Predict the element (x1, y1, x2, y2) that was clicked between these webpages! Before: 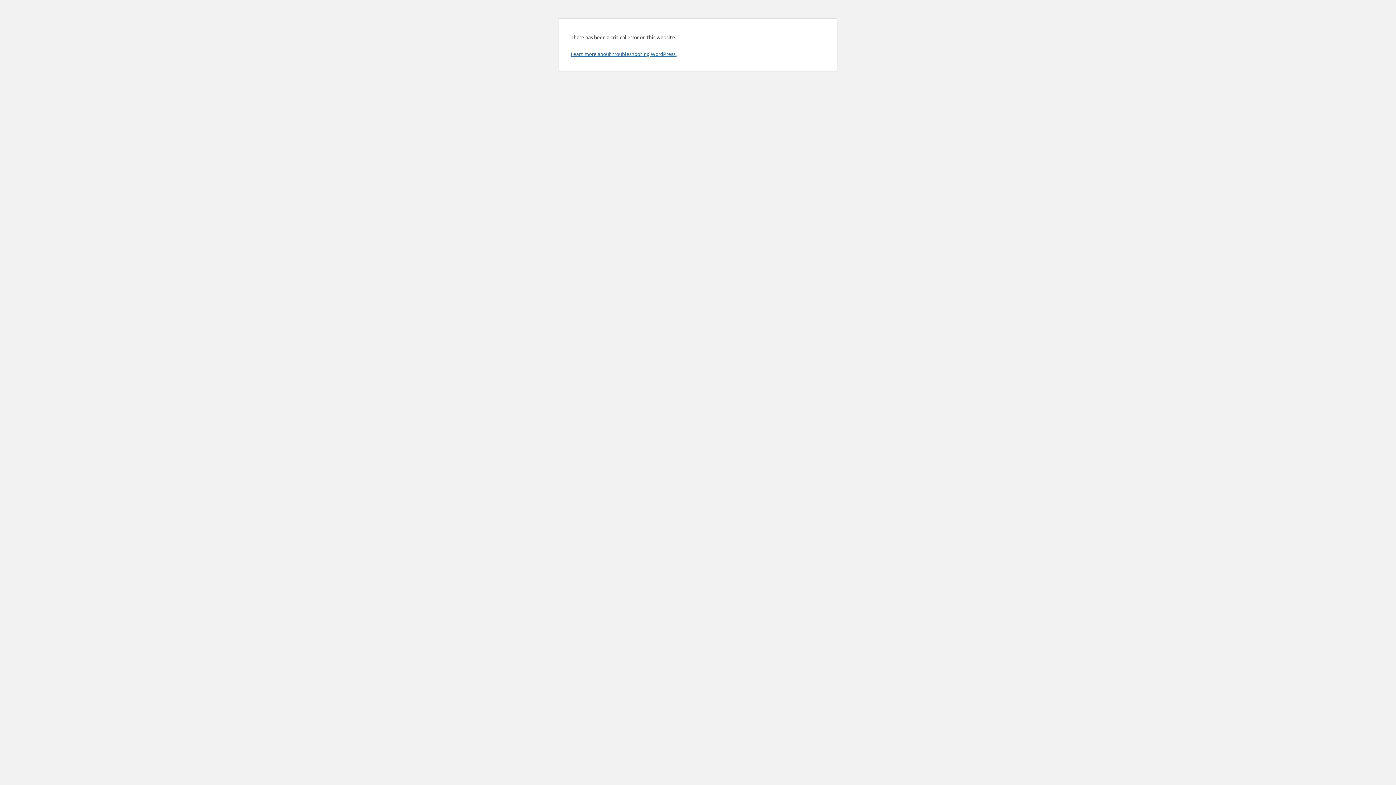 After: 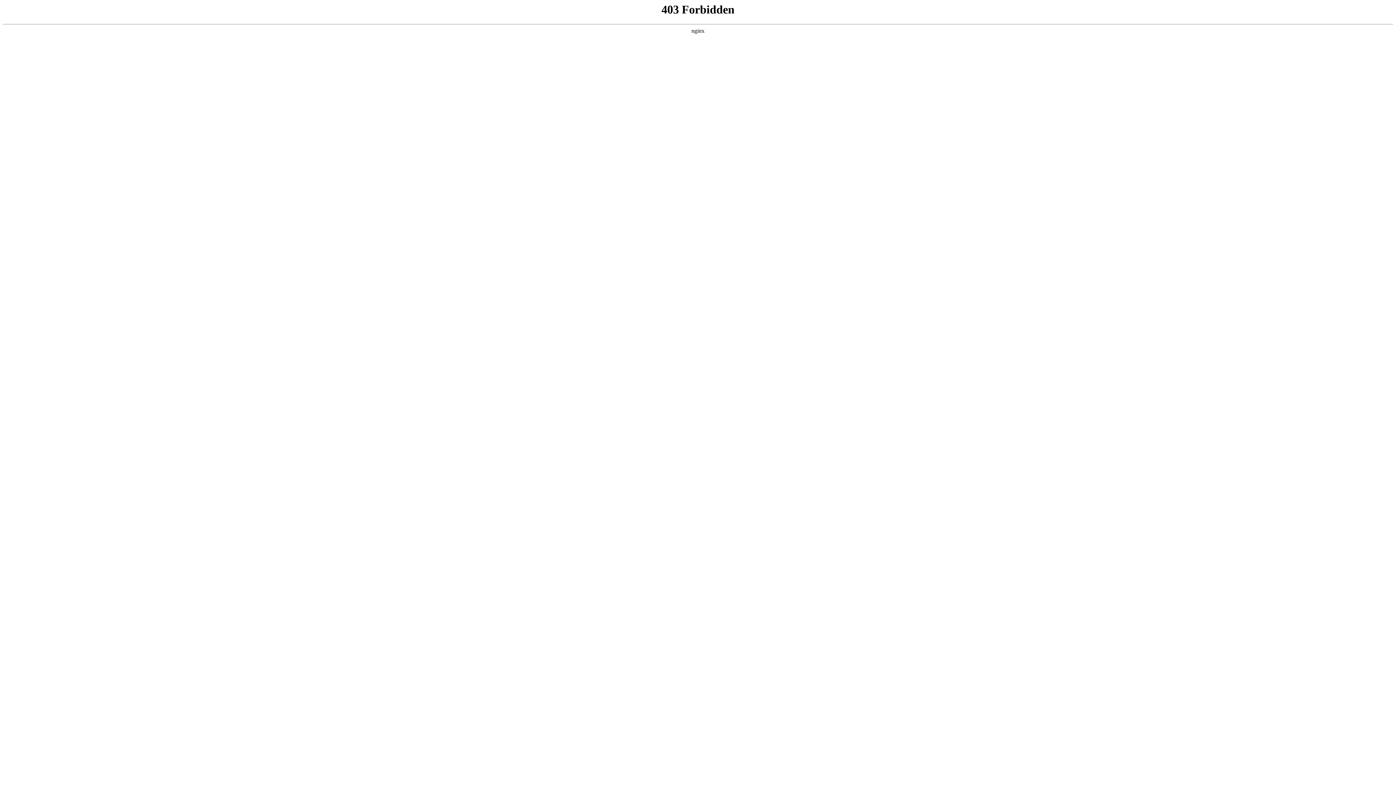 Action: bbox: (570, 50, 676, 57) label: Learn more about troubleshooting WordPress.